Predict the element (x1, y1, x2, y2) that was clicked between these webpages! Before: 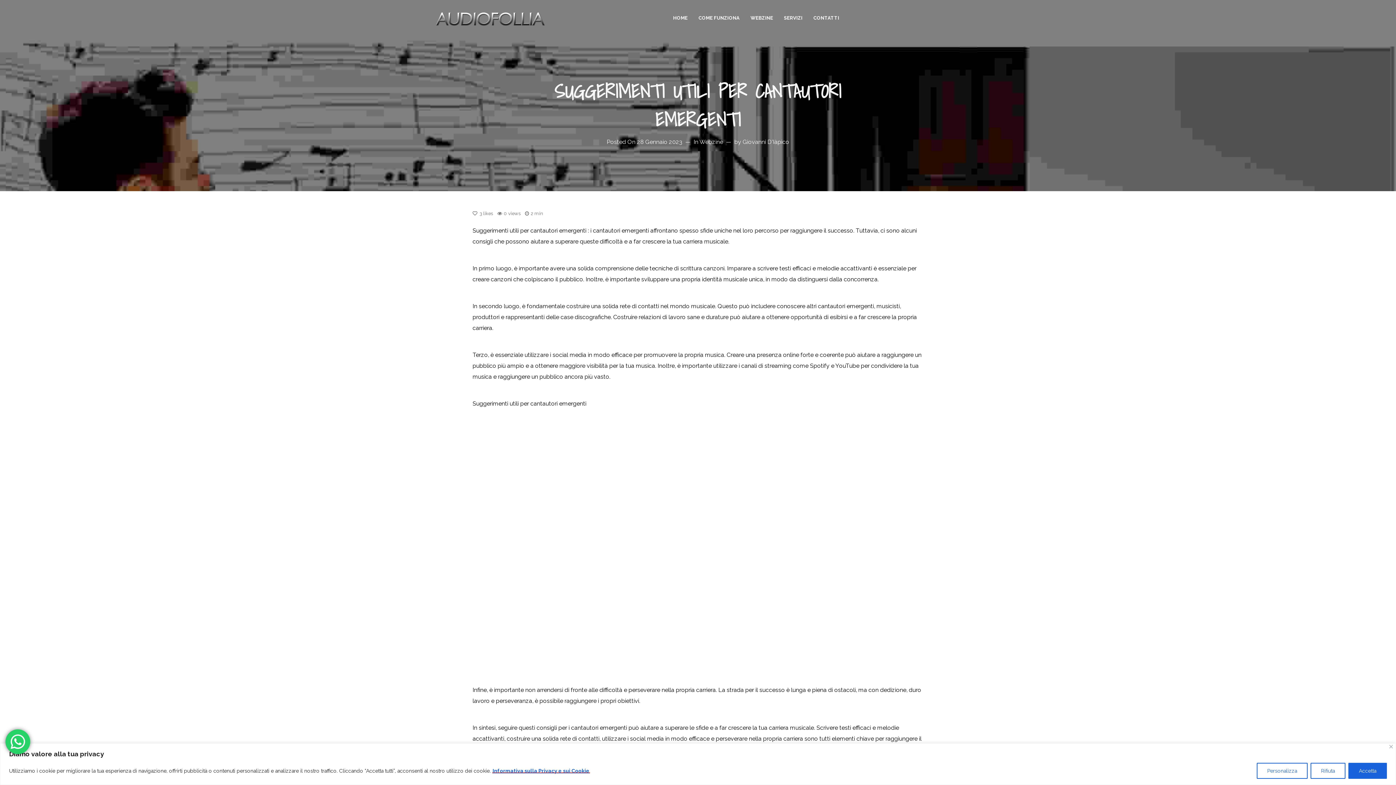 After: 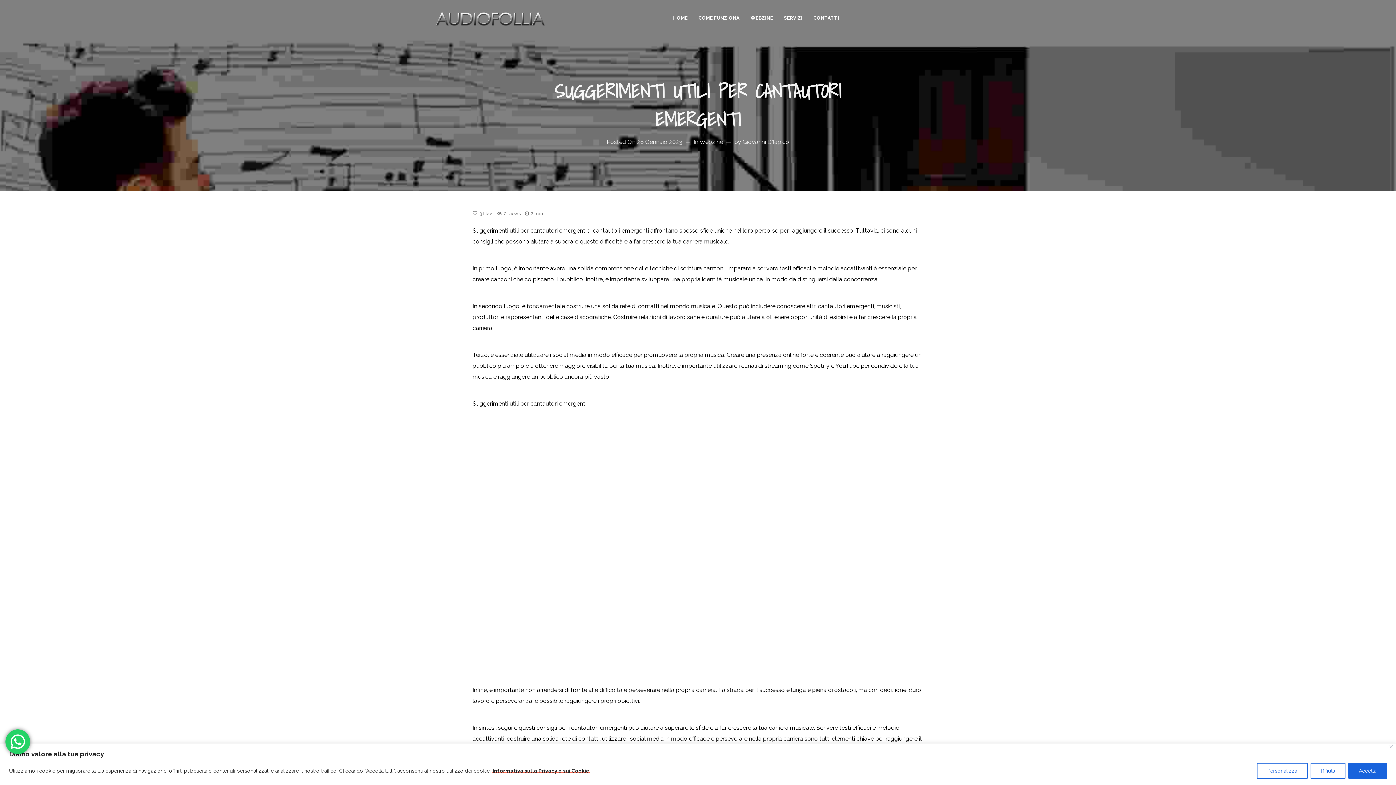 Action: bbox: (492, 768, 590, 774) label: Informativa sulla Privacy e sui Cookie